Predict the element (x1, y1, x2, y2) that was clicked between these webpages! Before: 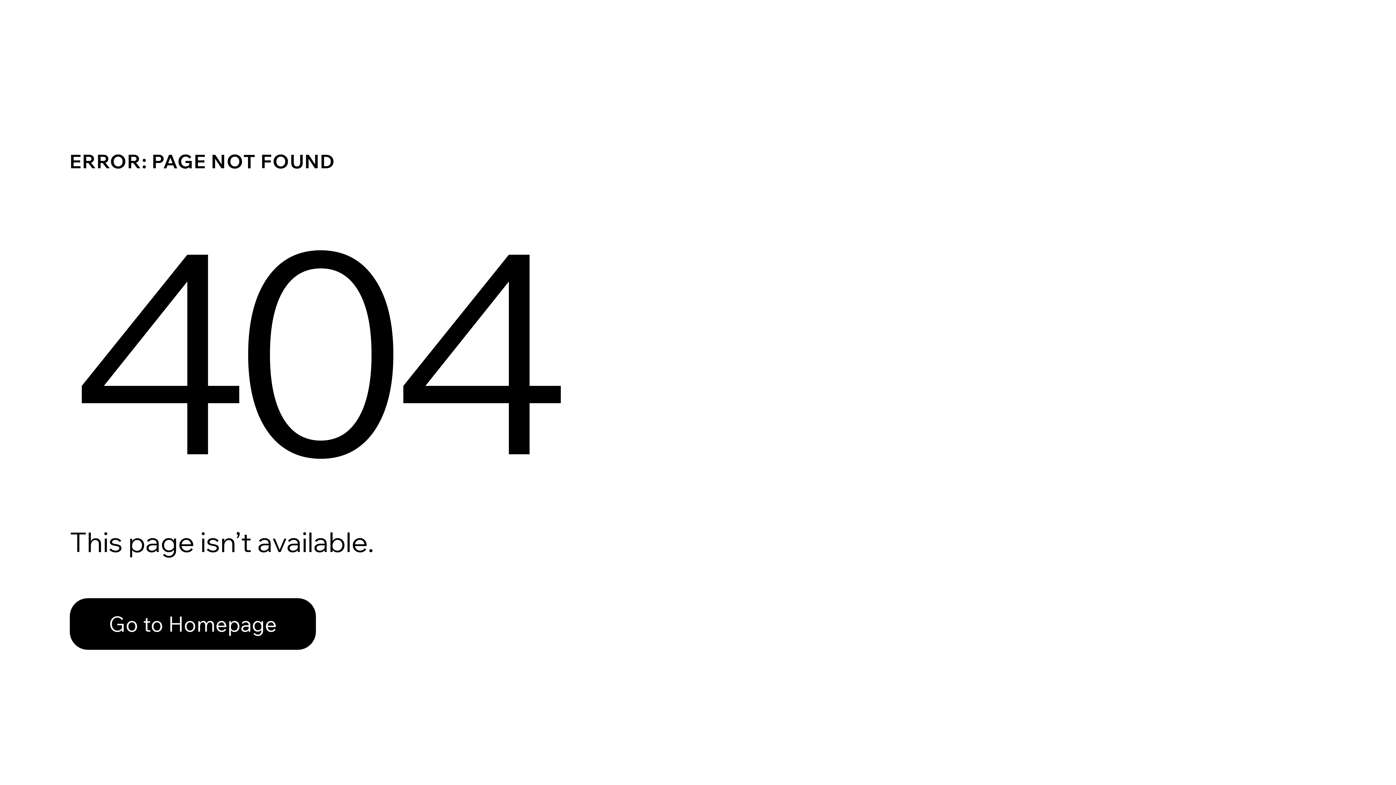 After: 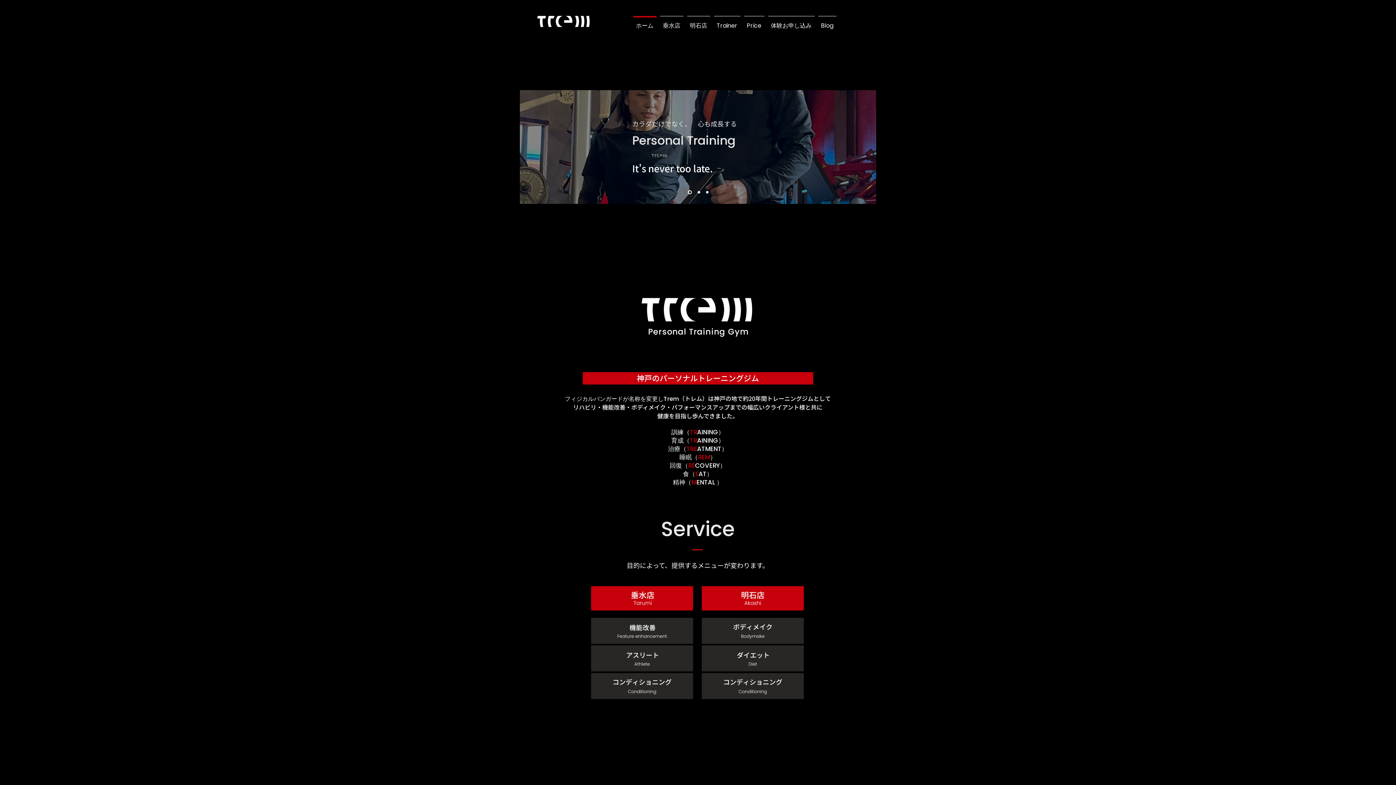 Action: bbox: (69, 582, 768, 659) label: Go to Homepage